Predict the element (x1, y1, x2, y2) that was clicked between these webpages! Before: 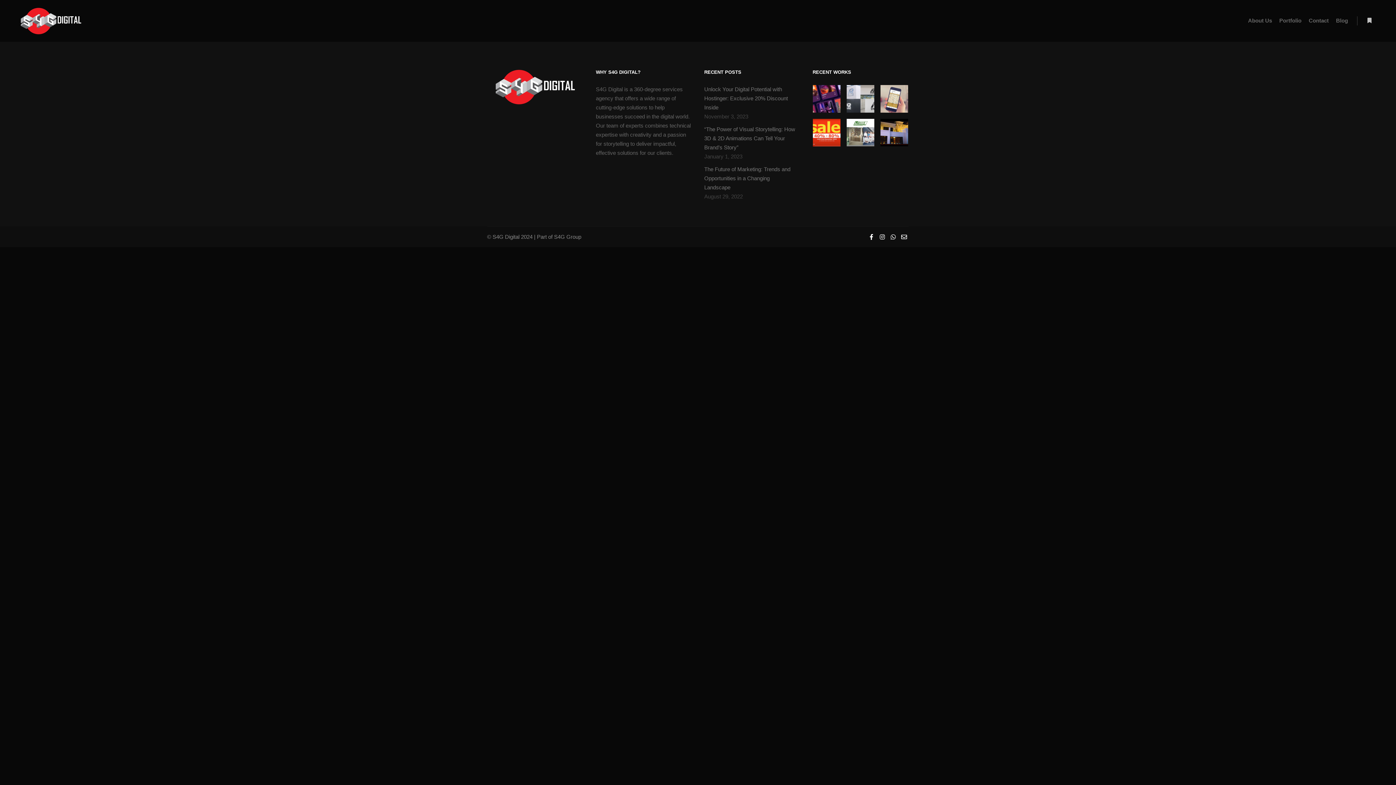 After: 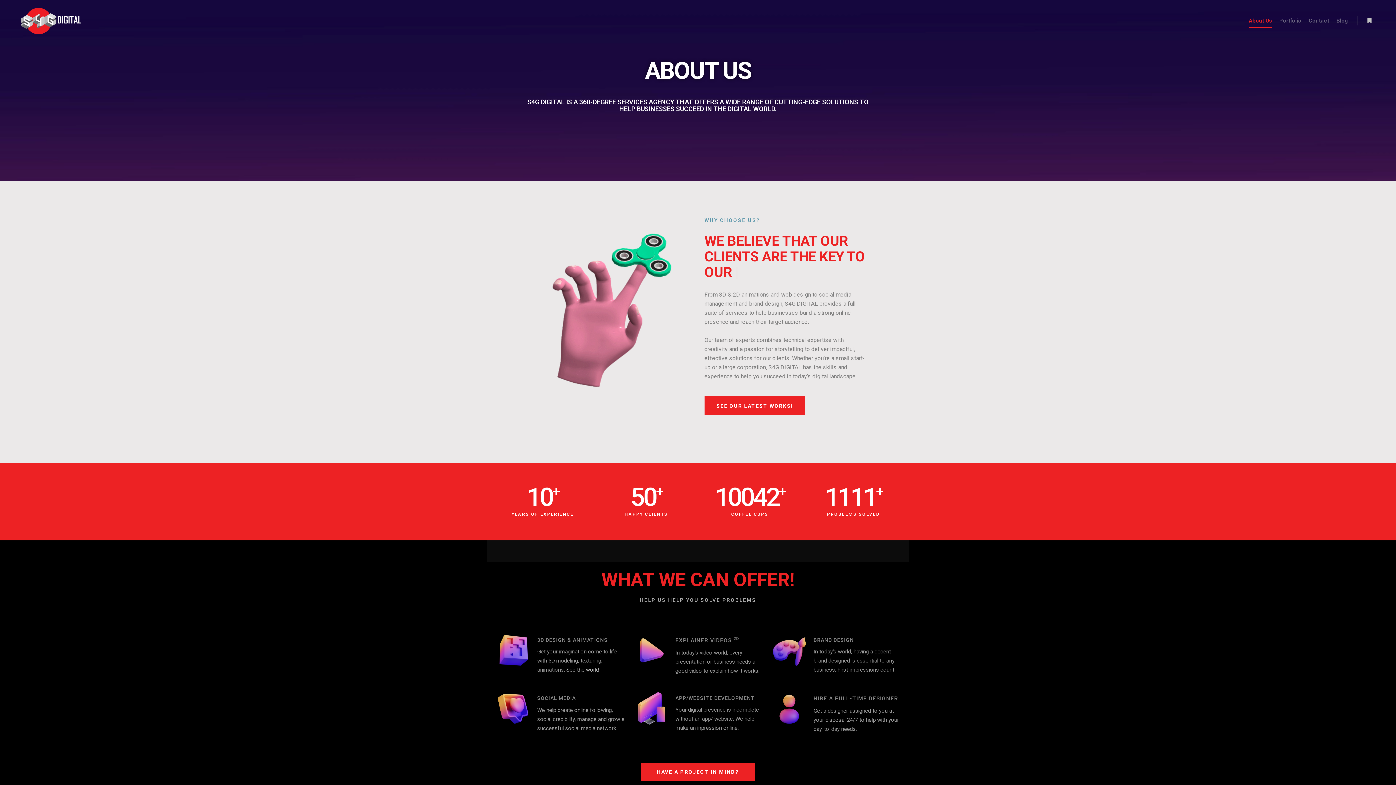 Action: label: About Us bbox: (1244, 0, 1276, 41)